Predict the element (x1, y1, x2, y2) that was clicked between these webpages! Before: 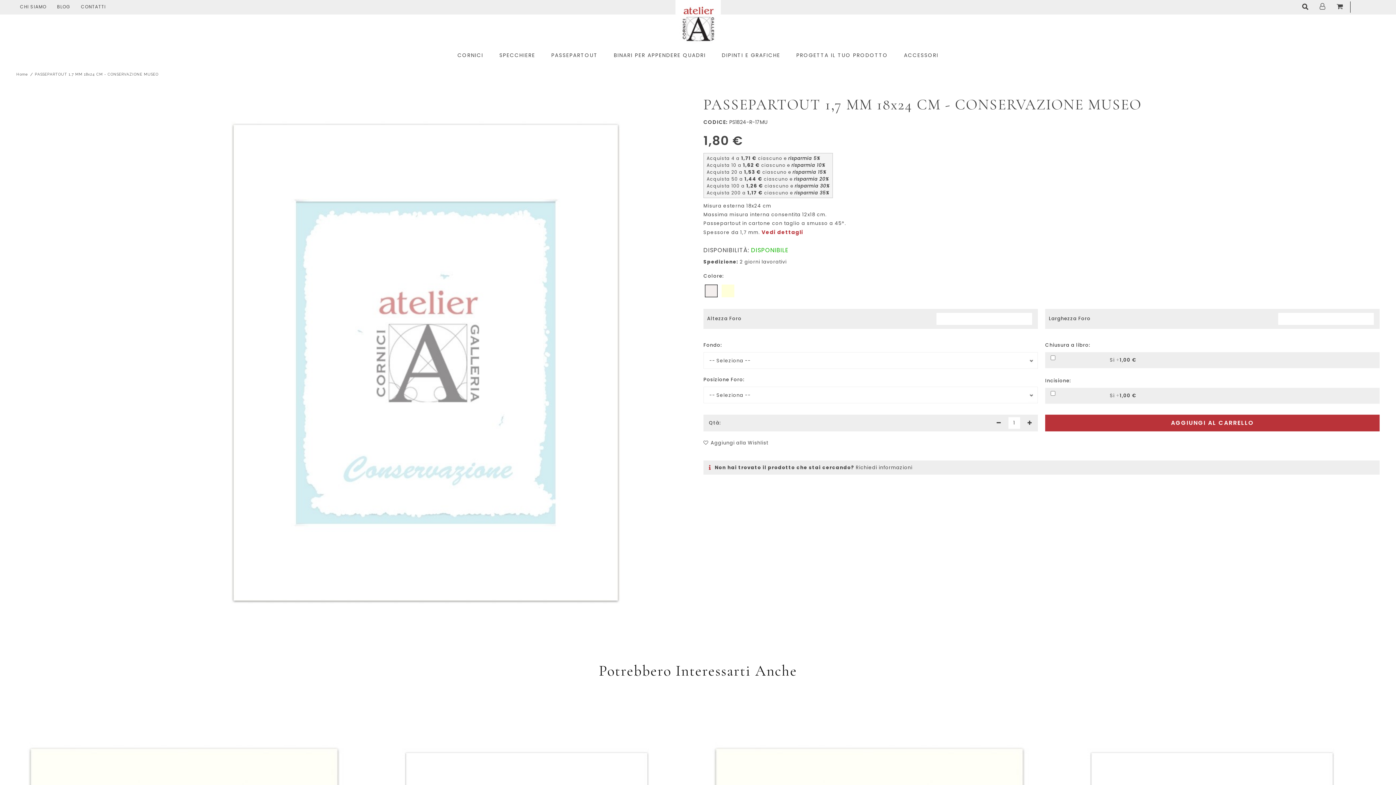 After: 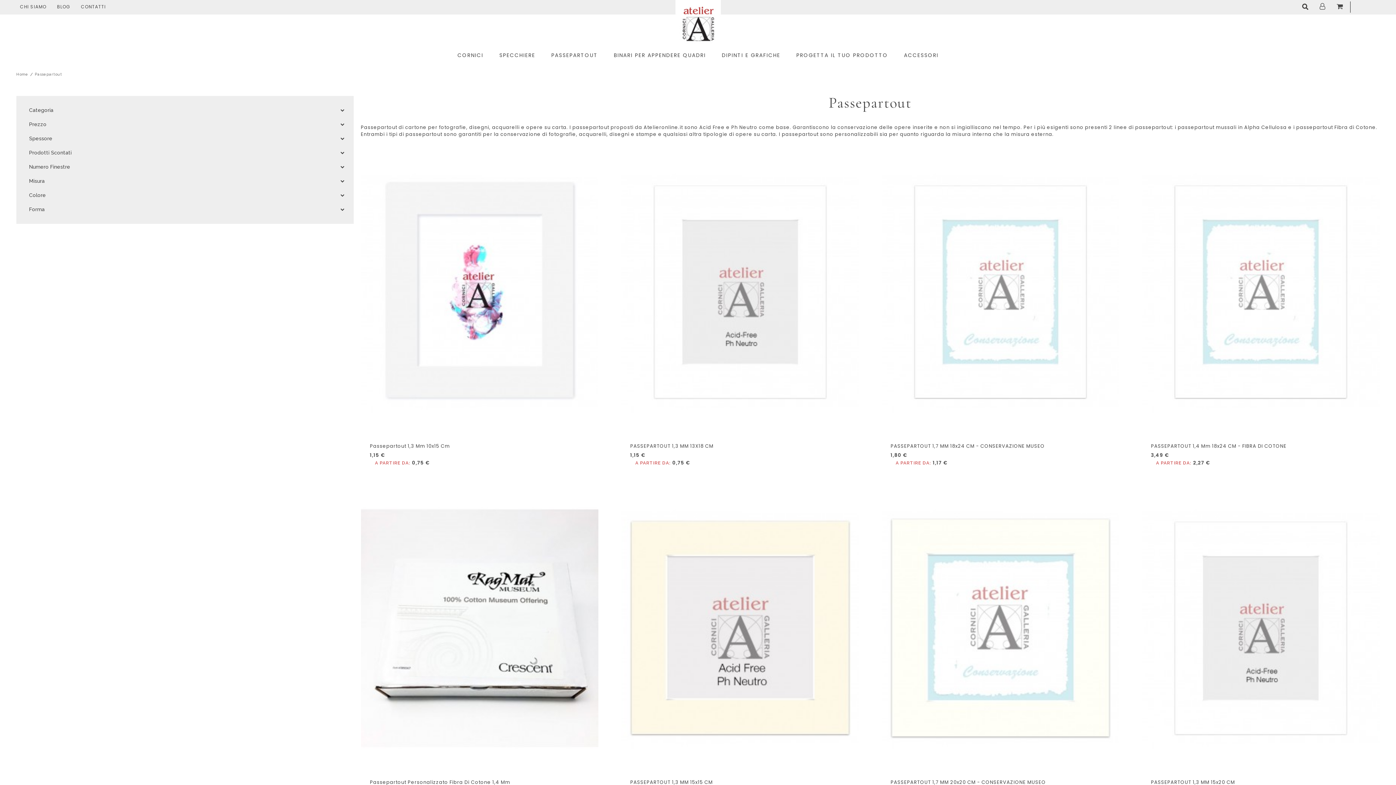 Action: bbox: (544, 49, 605, 60) label: Passepartout